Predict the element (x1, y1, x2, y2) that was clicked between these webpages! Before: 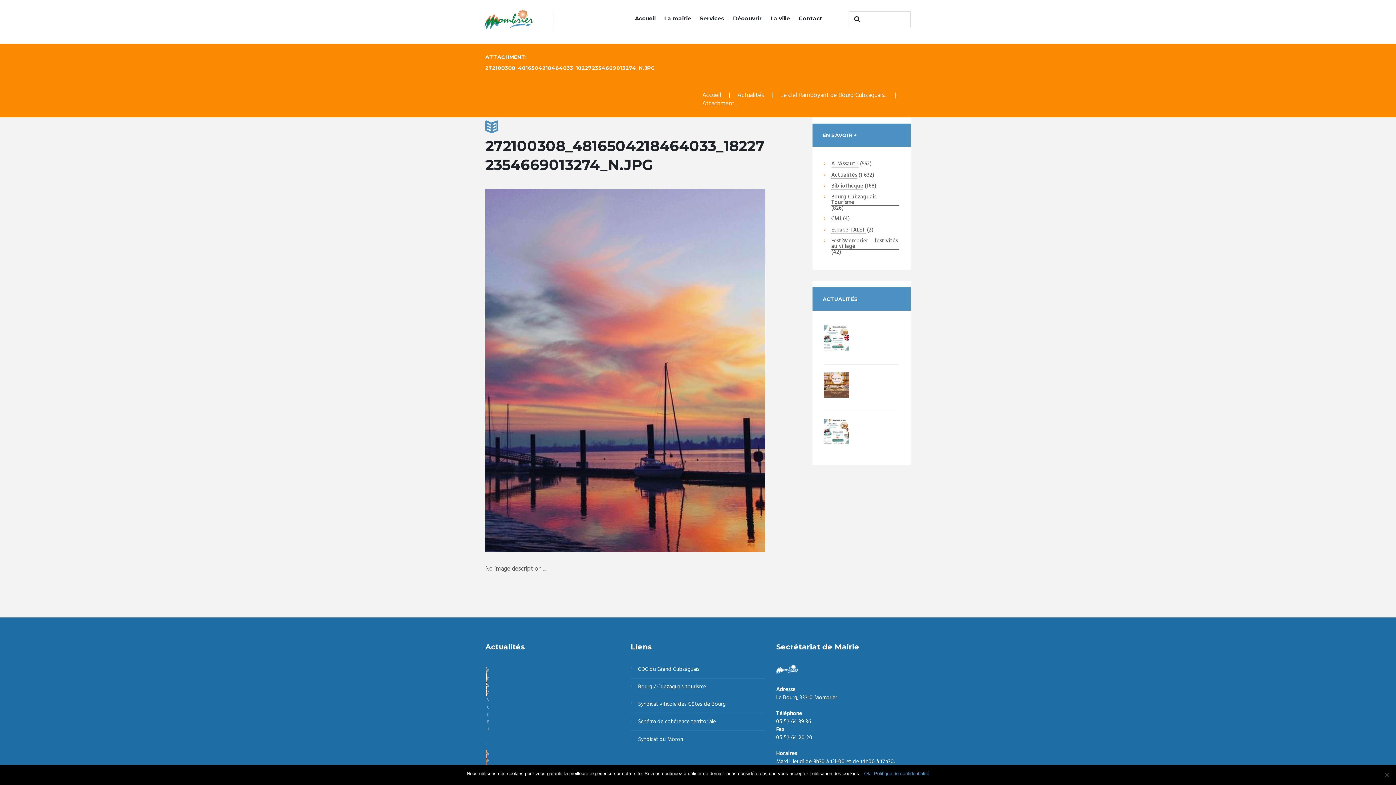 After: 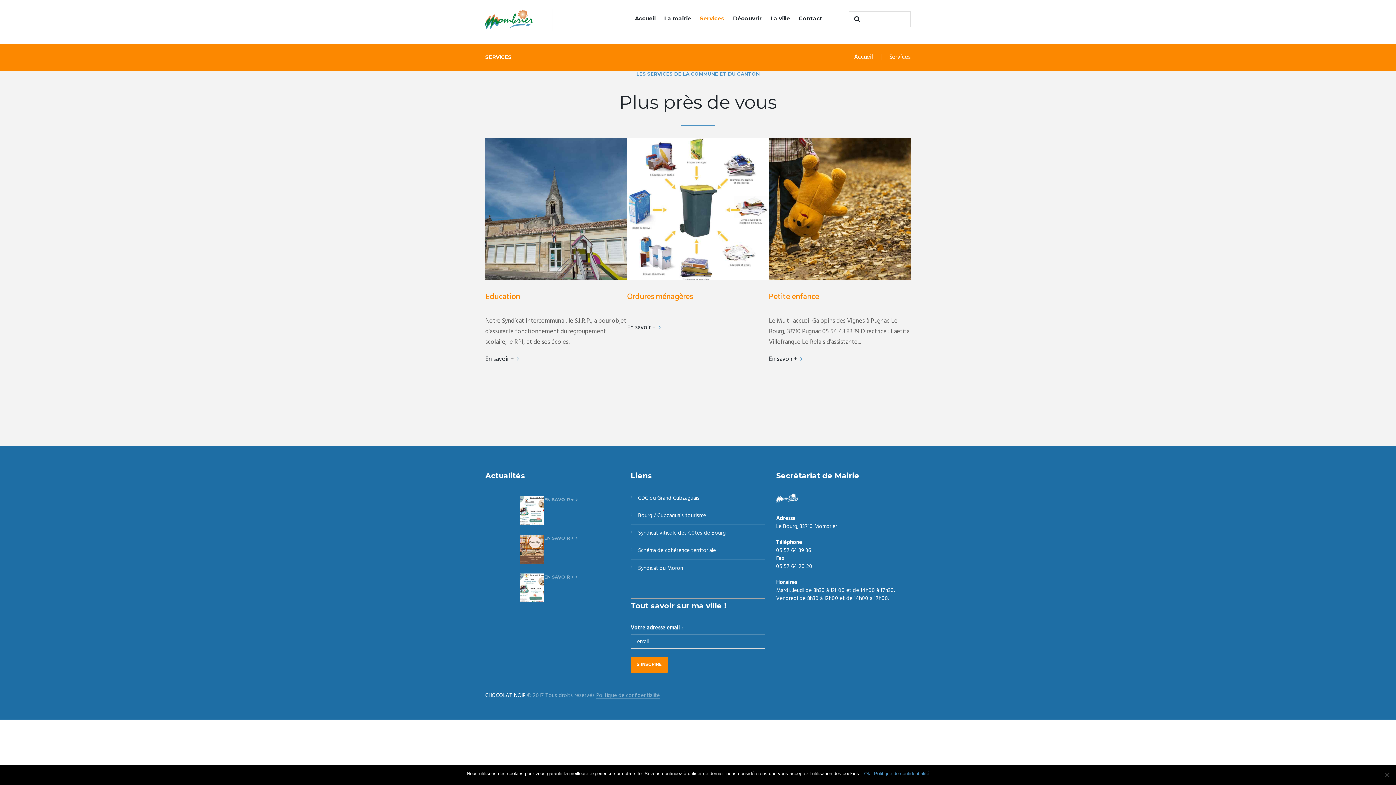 Action: label: Services bbox: (695, 3, 729, 35)